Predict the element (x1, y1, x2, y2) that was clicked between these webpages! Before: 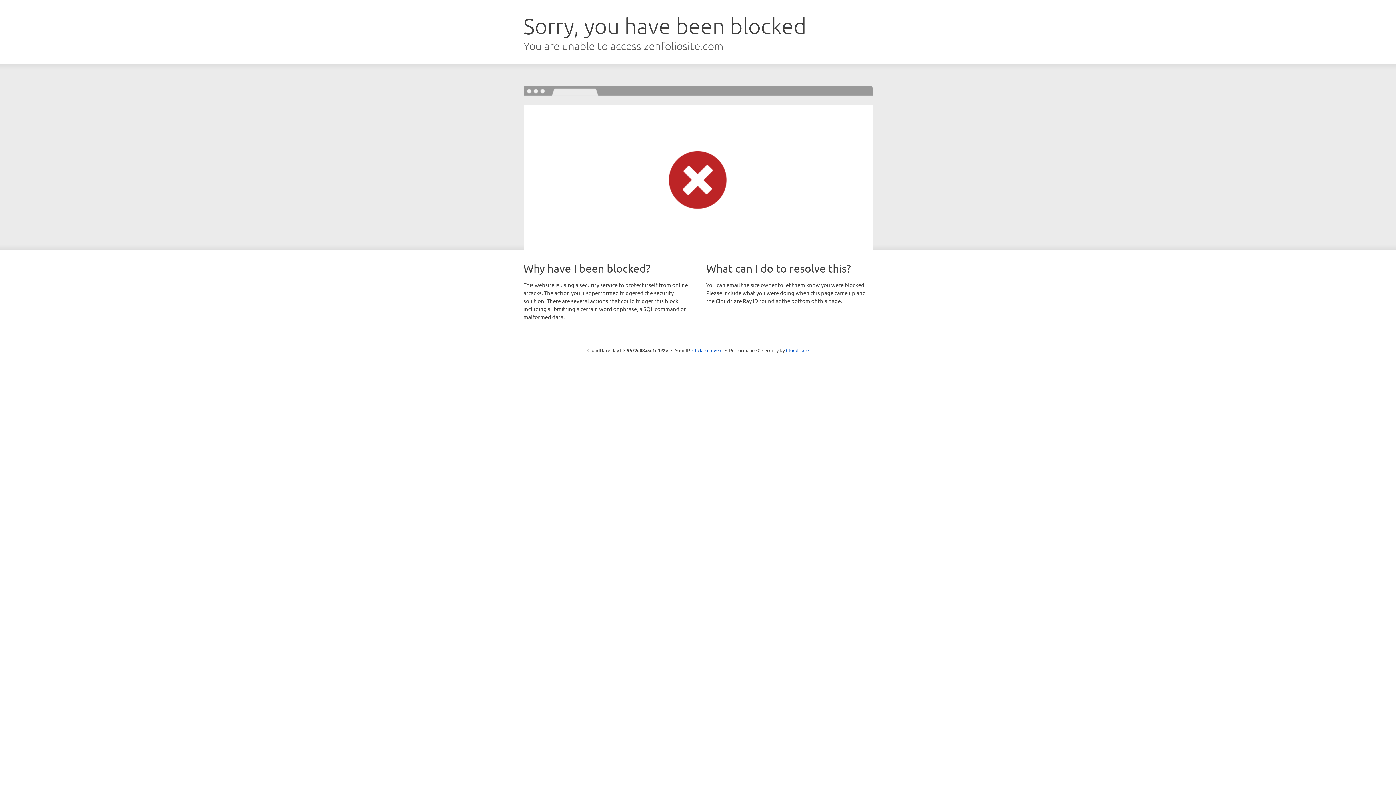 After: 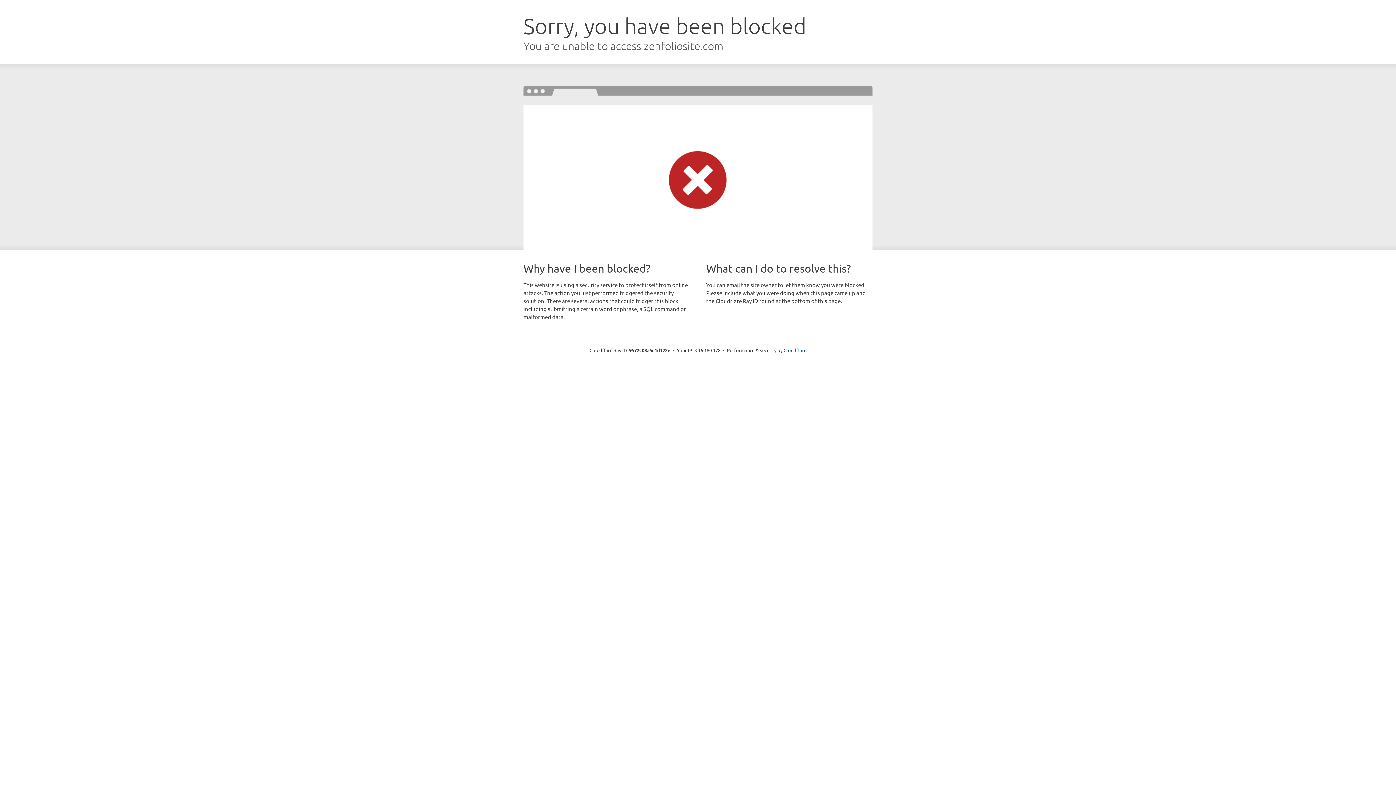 Action: label: Click to reveal bbox: (692, 346, 722, 353)